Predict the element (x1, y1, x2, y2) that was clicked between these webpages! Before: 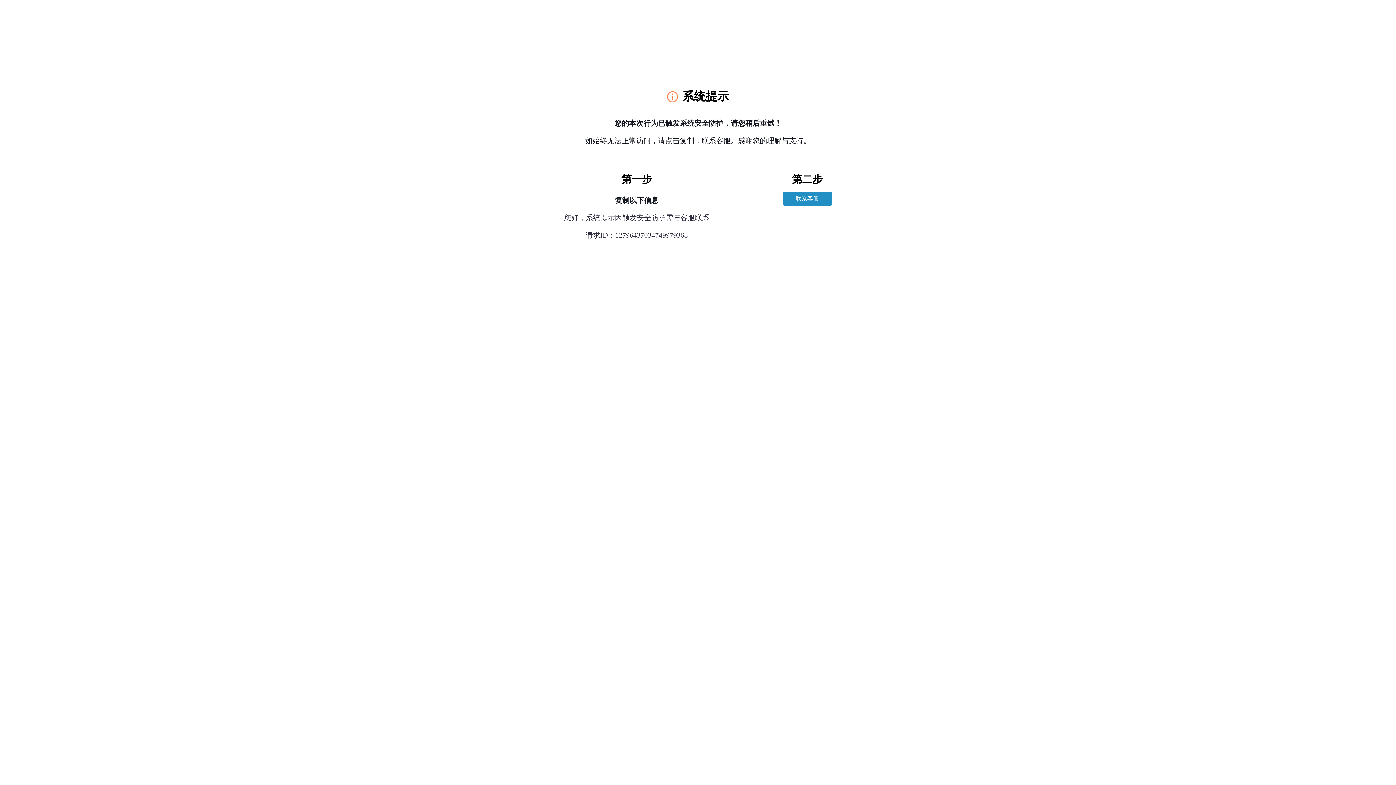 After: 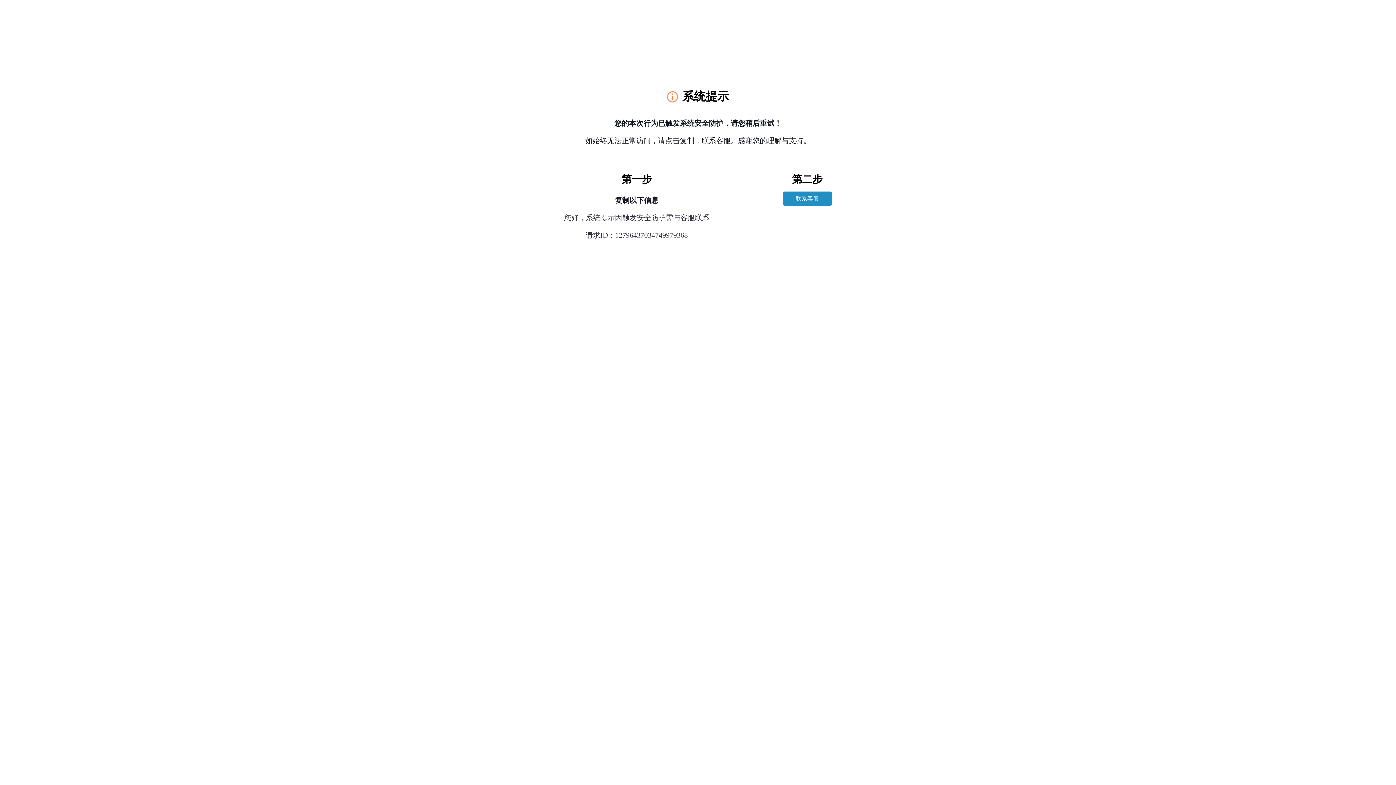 Action: label: 联系客服 bbox: (782, 191, 832, 205)